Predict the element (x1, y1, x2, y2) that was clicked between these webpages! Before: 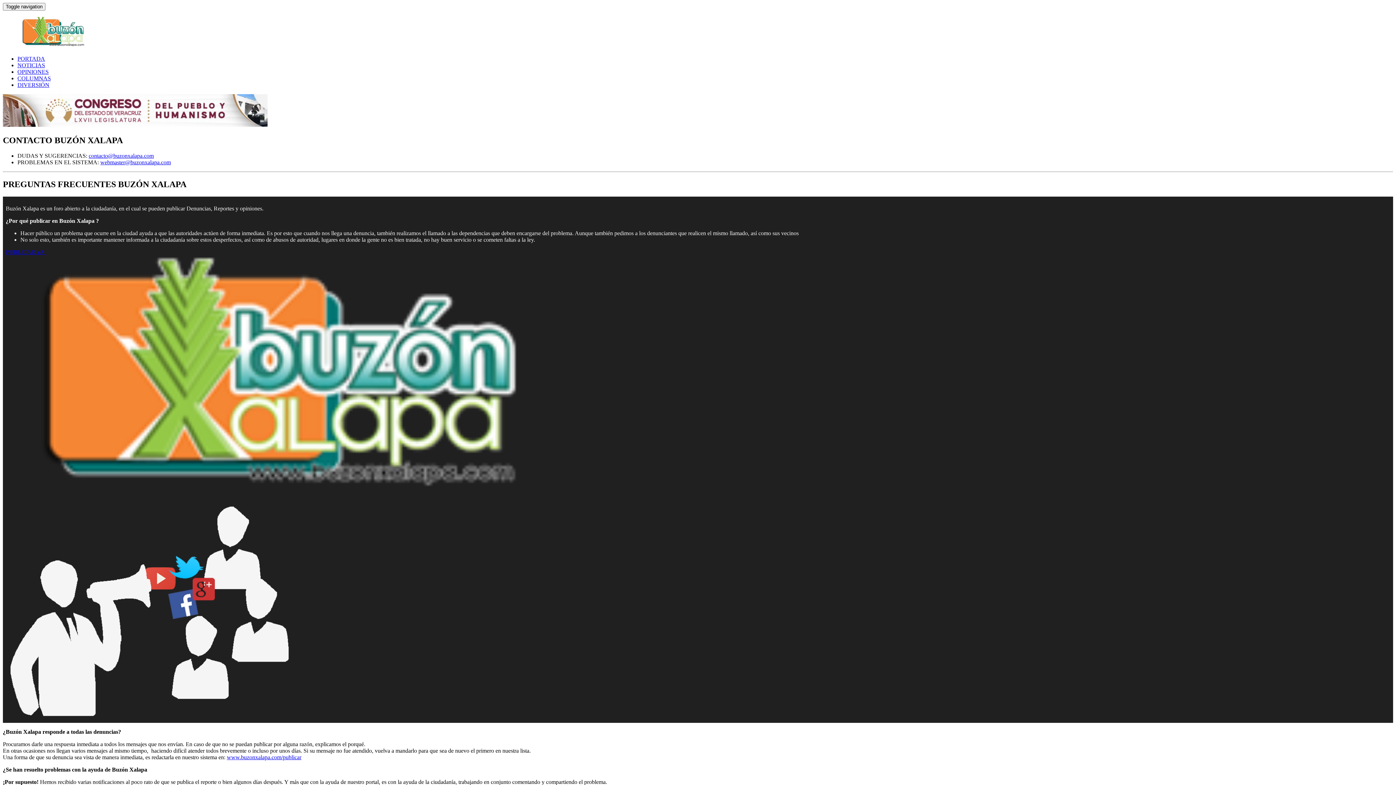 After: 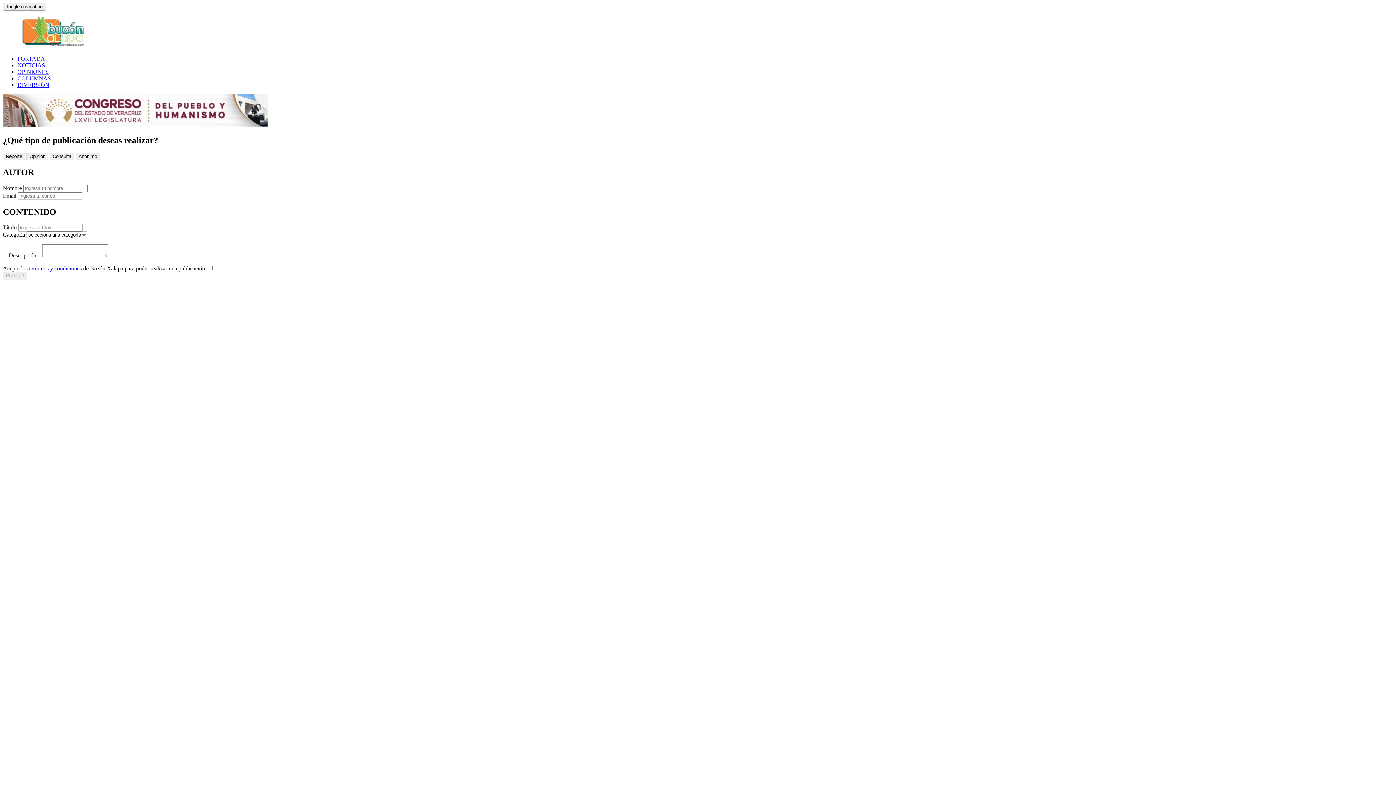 Action: label: PUBLICAR YA! bbox: (5, 248, 46, 255)